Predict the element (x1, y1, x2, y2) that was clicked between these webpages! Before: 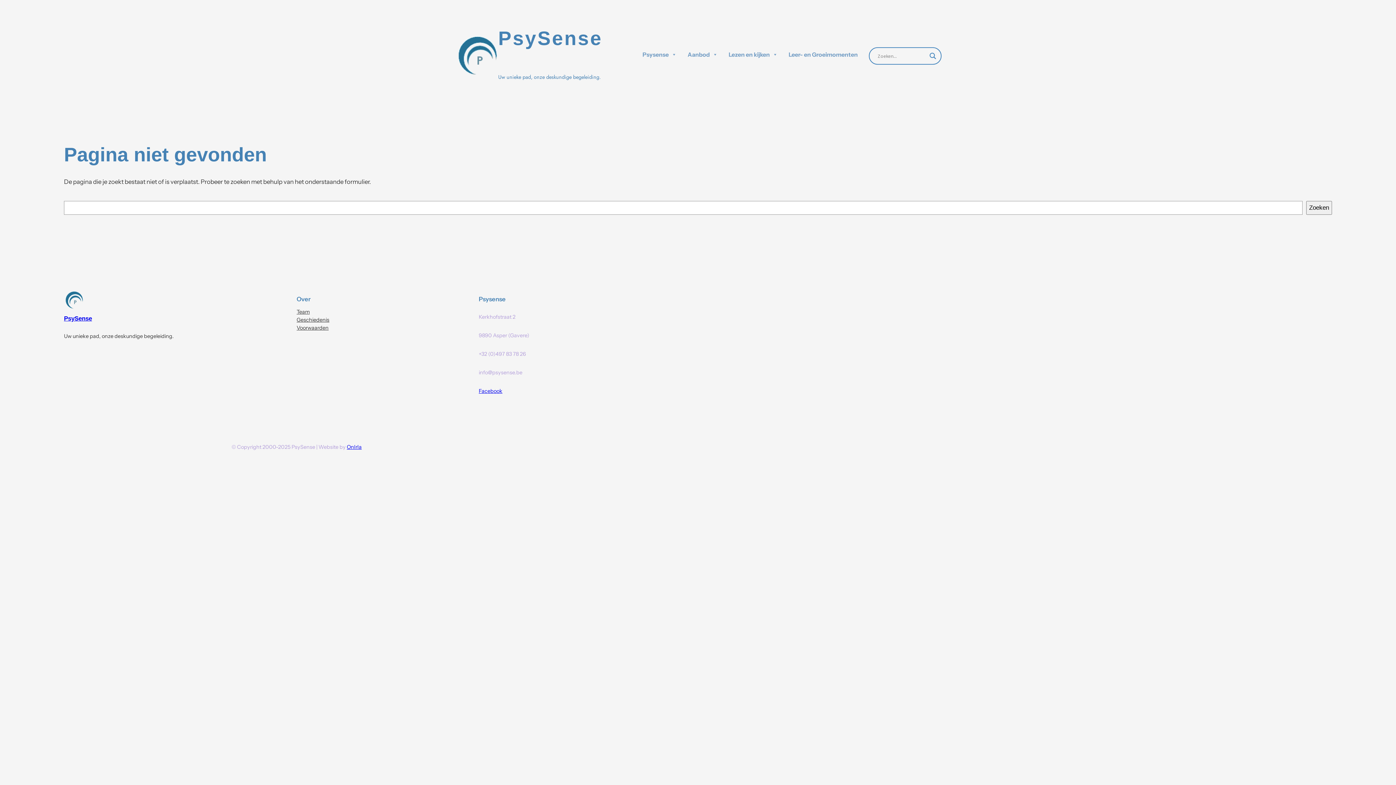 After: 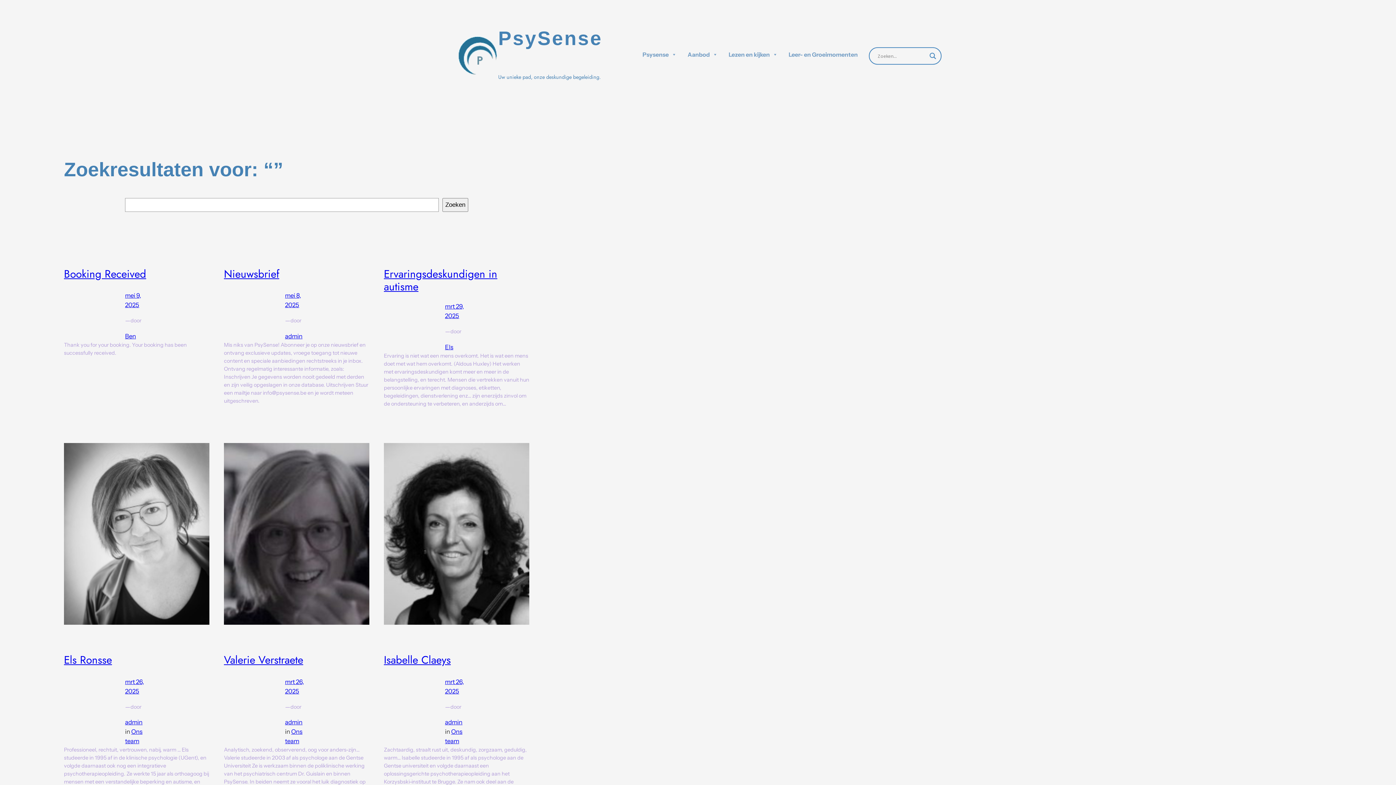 Action: bbox: (927, 50, 938, 61) label: Search magnifier